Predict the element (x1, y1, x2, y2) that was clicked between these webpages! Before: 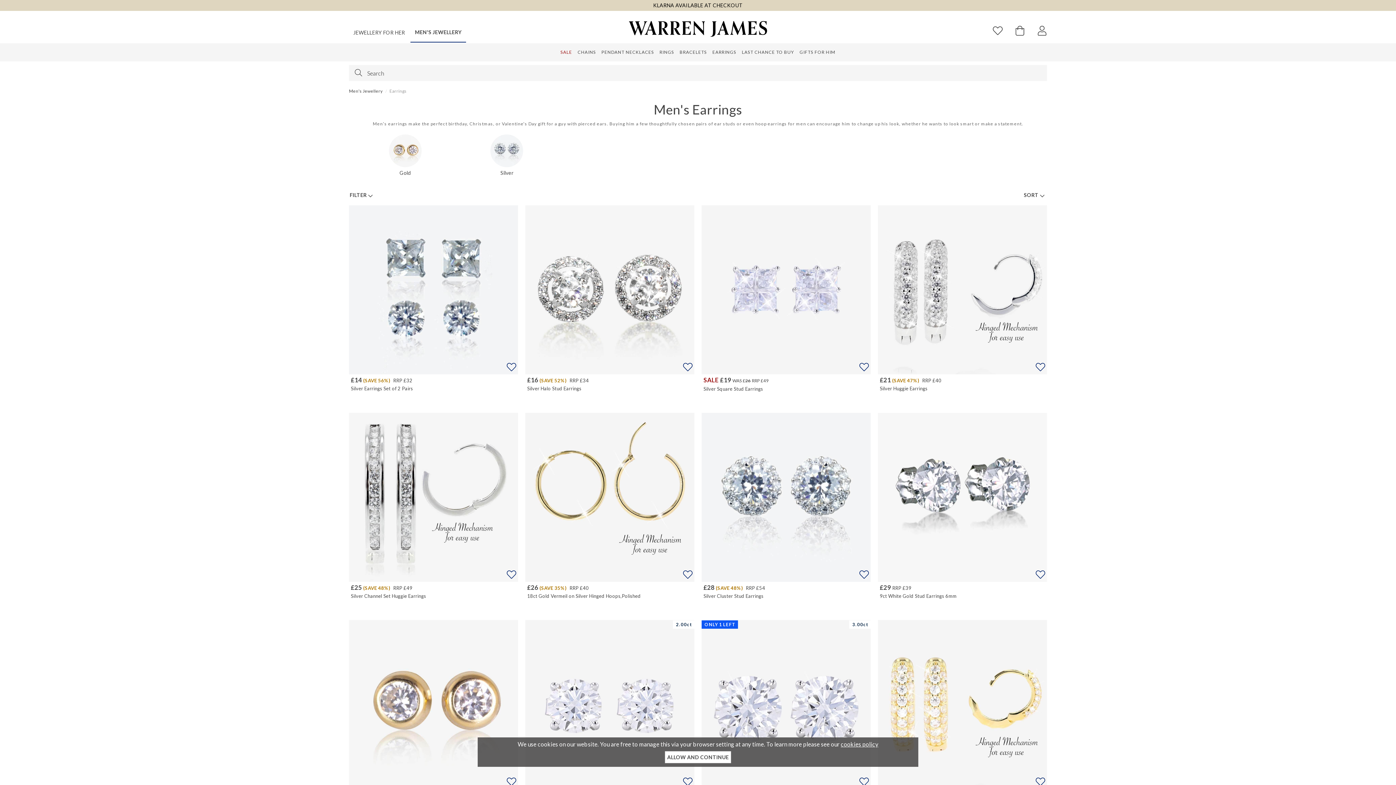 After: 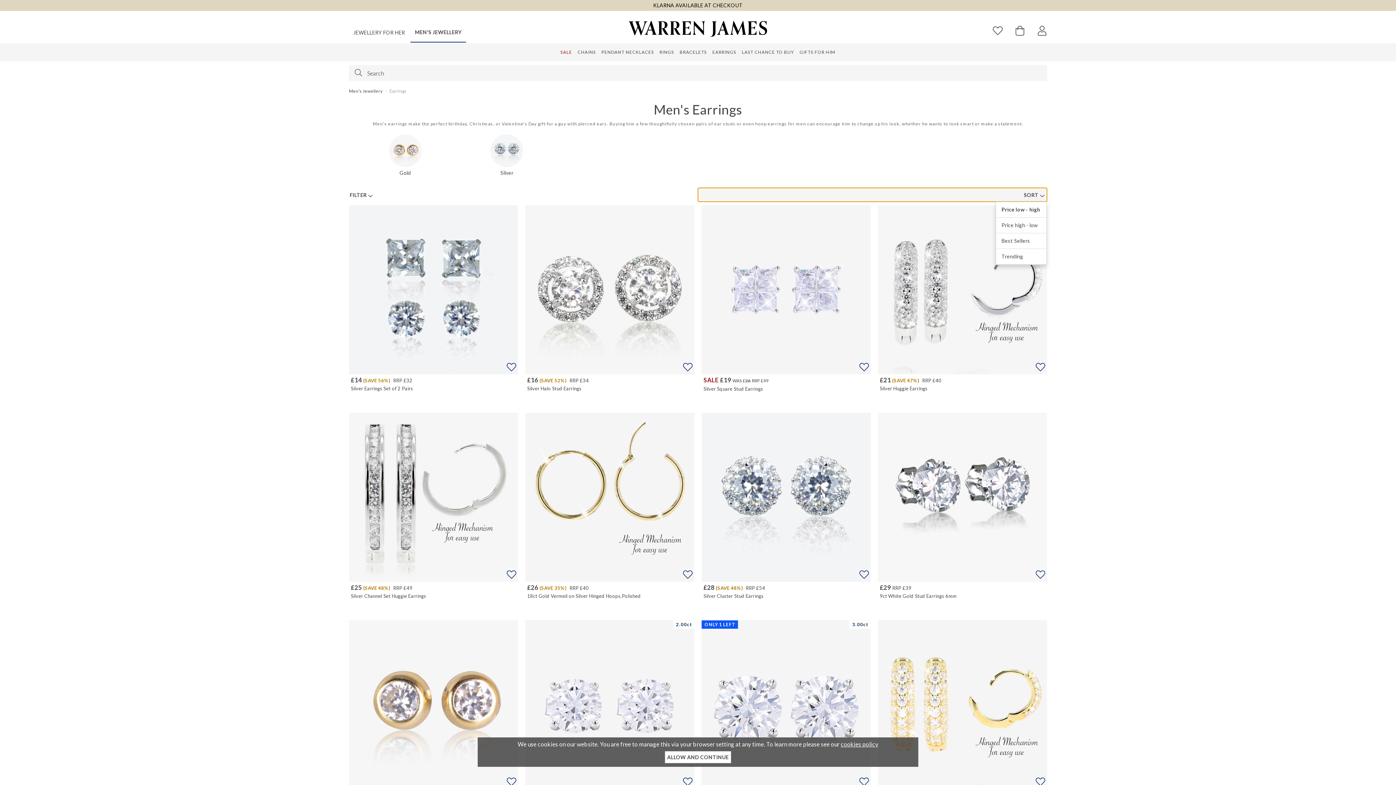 Action: label: SORT  bbox: (698, 188, 1047, 201)